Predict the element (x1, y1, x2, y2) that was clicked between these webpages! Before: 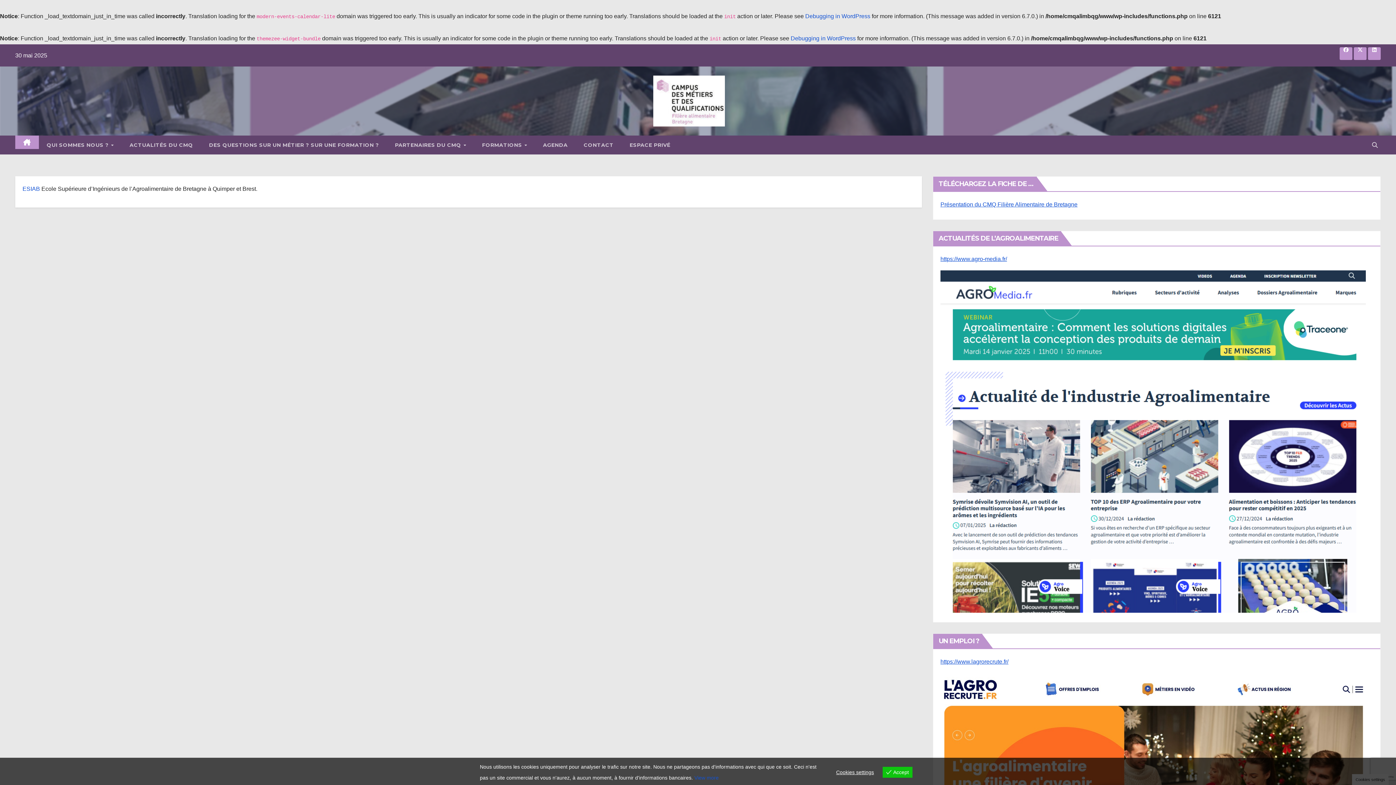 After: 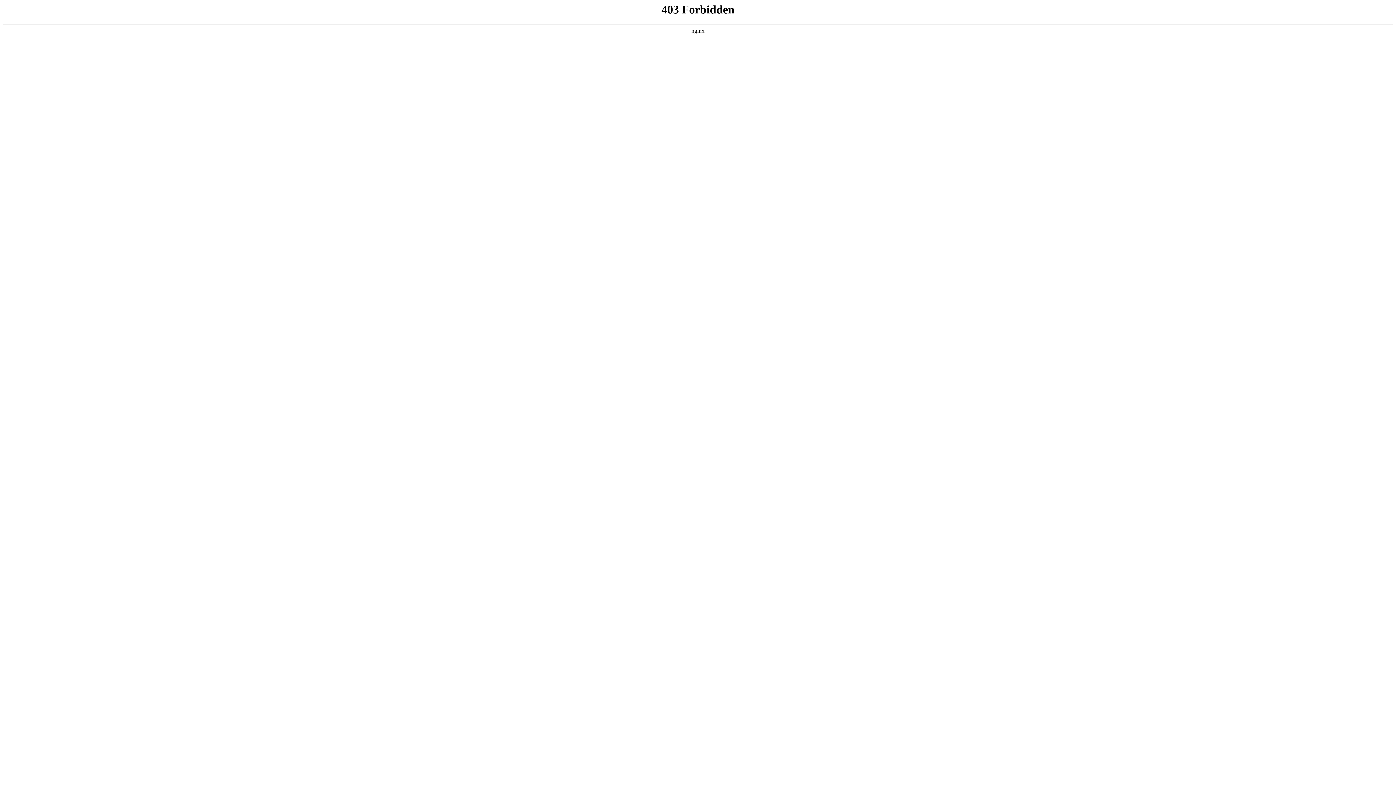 Action: bbox: (790, 35, 856, 41) label: Debugging in WordPress